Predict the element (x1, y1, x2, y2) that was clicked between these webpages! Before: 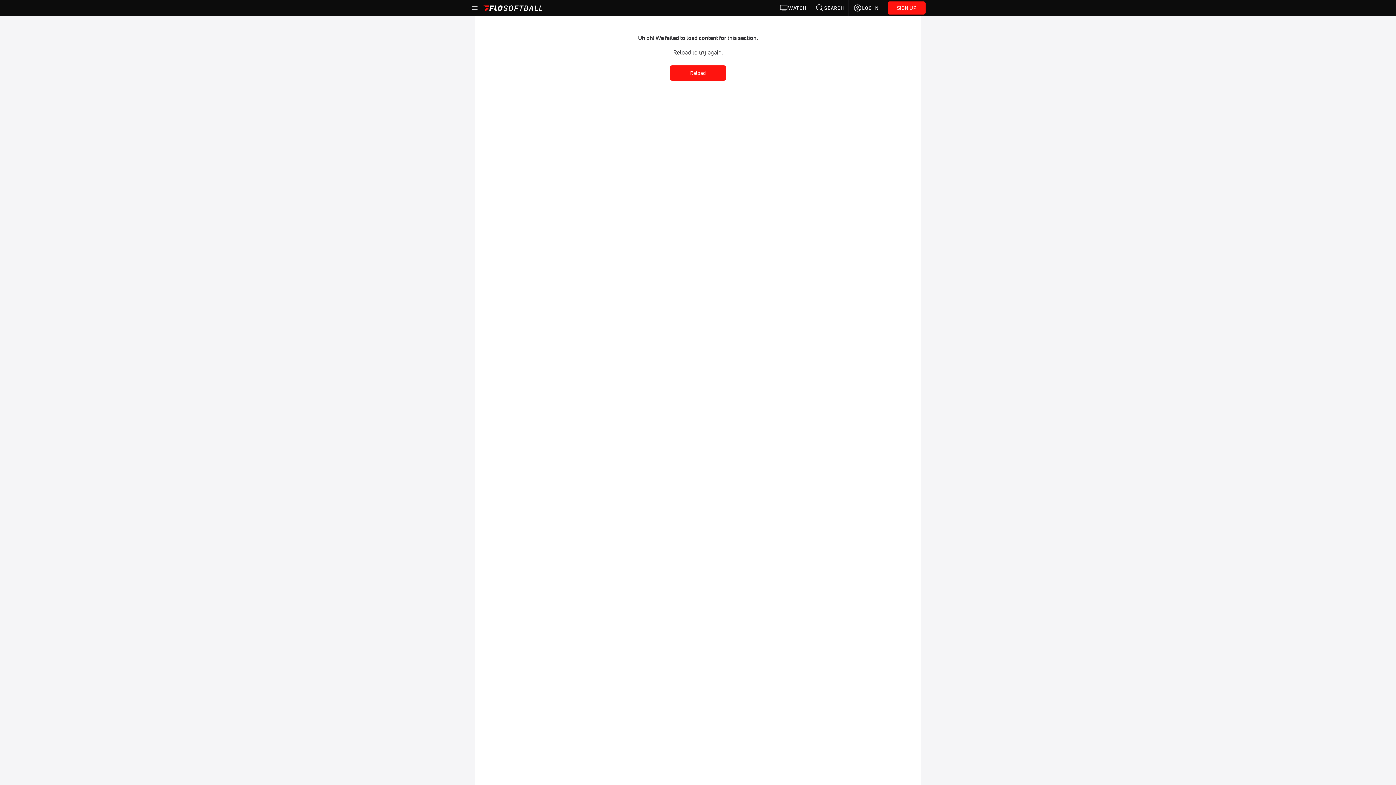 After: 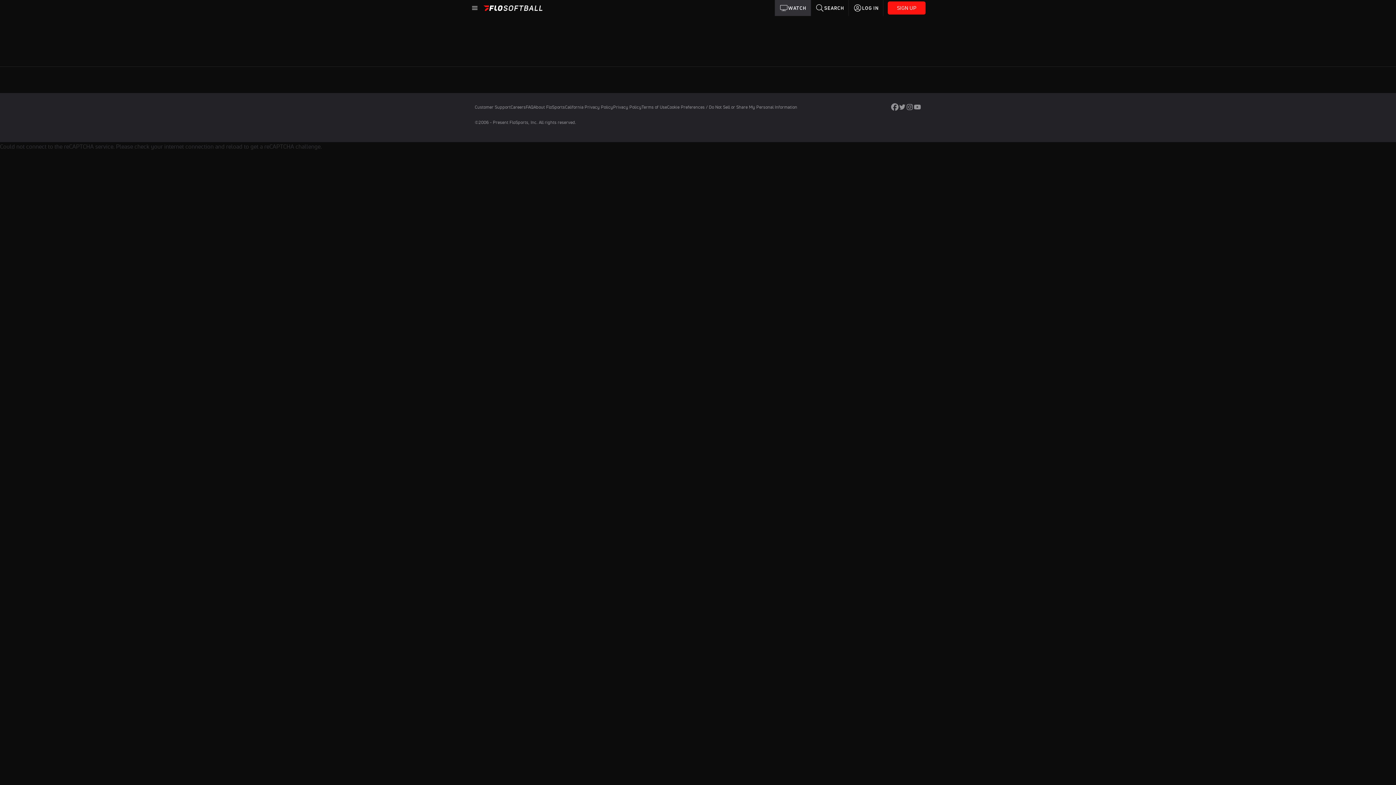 Action: bbox: (775, 0, 811, 16) label: WATCH